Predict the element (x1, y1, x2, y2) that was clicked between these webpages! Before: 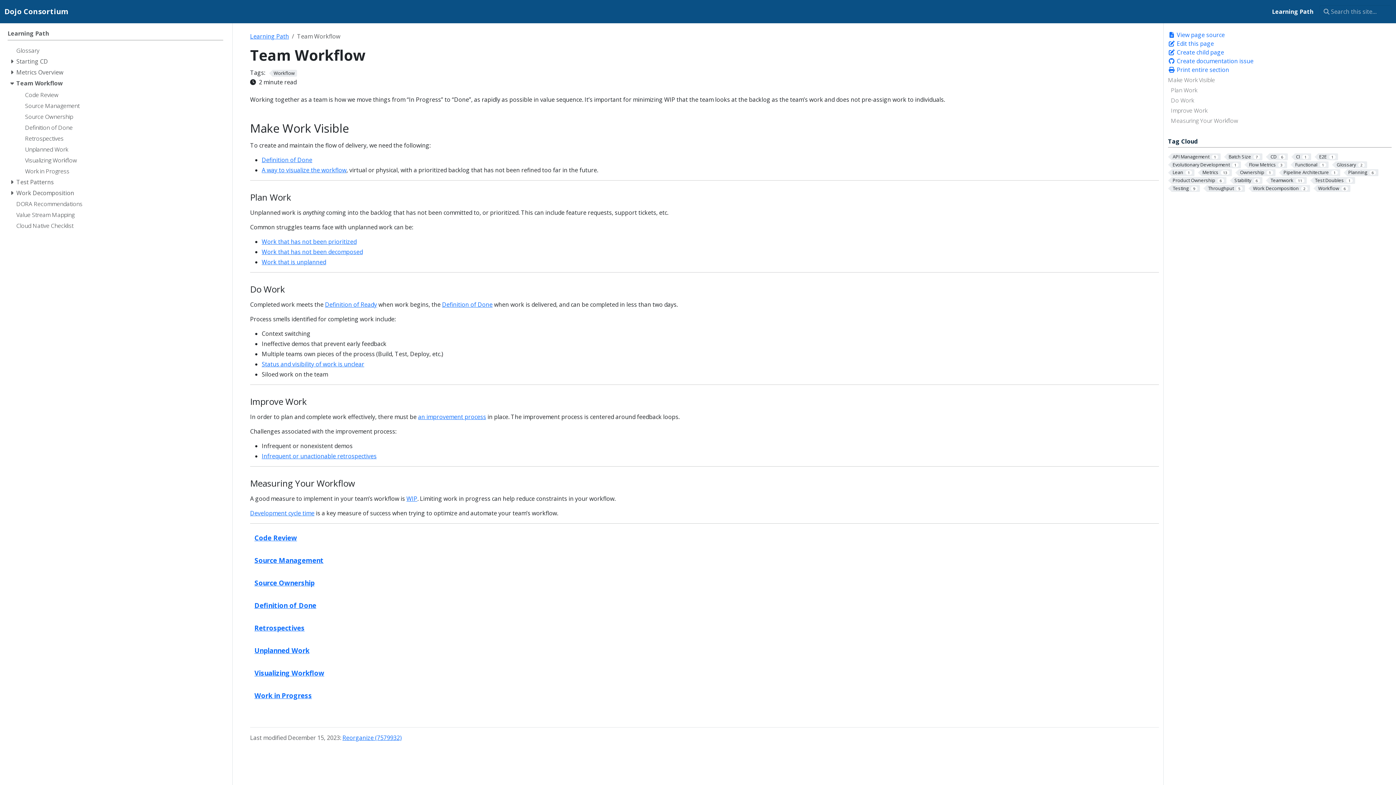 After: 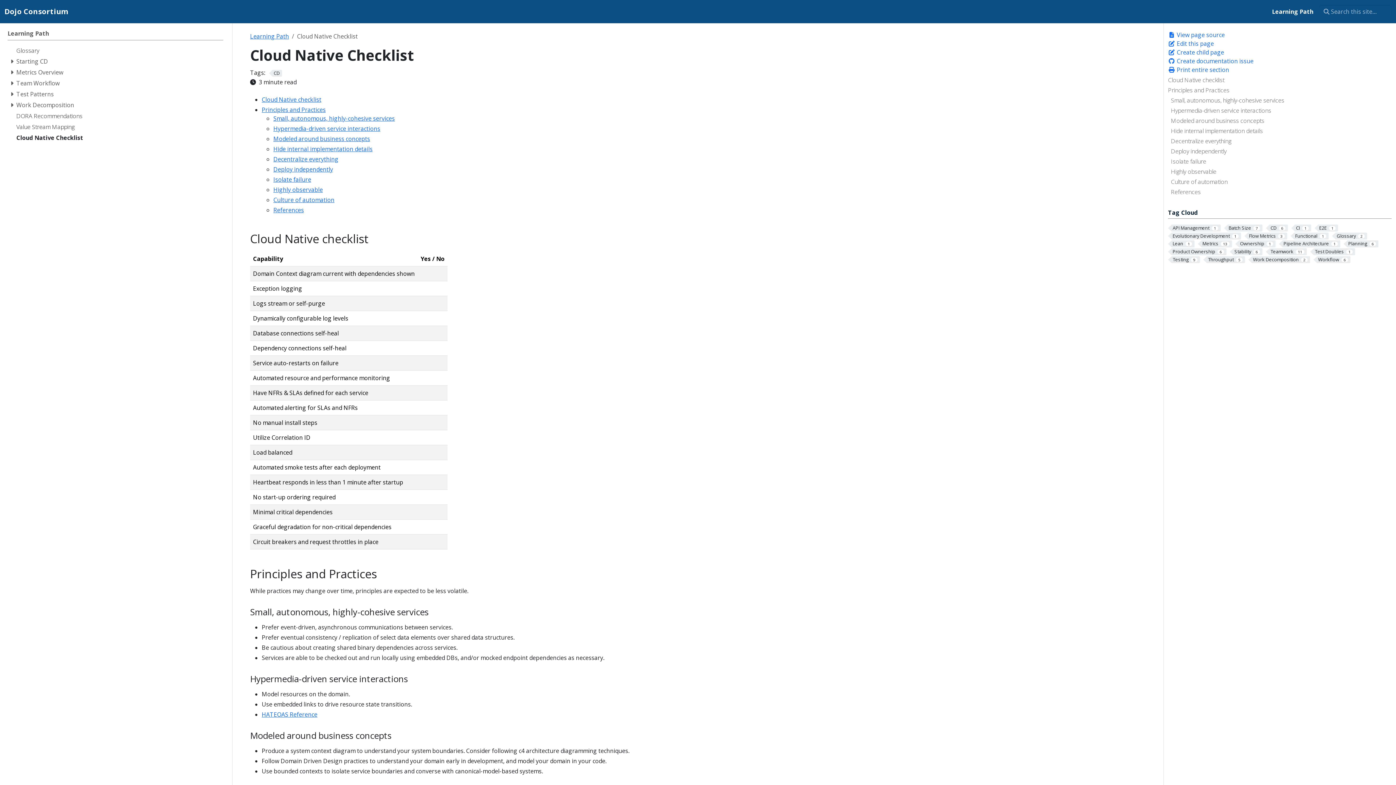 Action: label: Cloud Native Checklist bbox: (16, 221, 223, 232)